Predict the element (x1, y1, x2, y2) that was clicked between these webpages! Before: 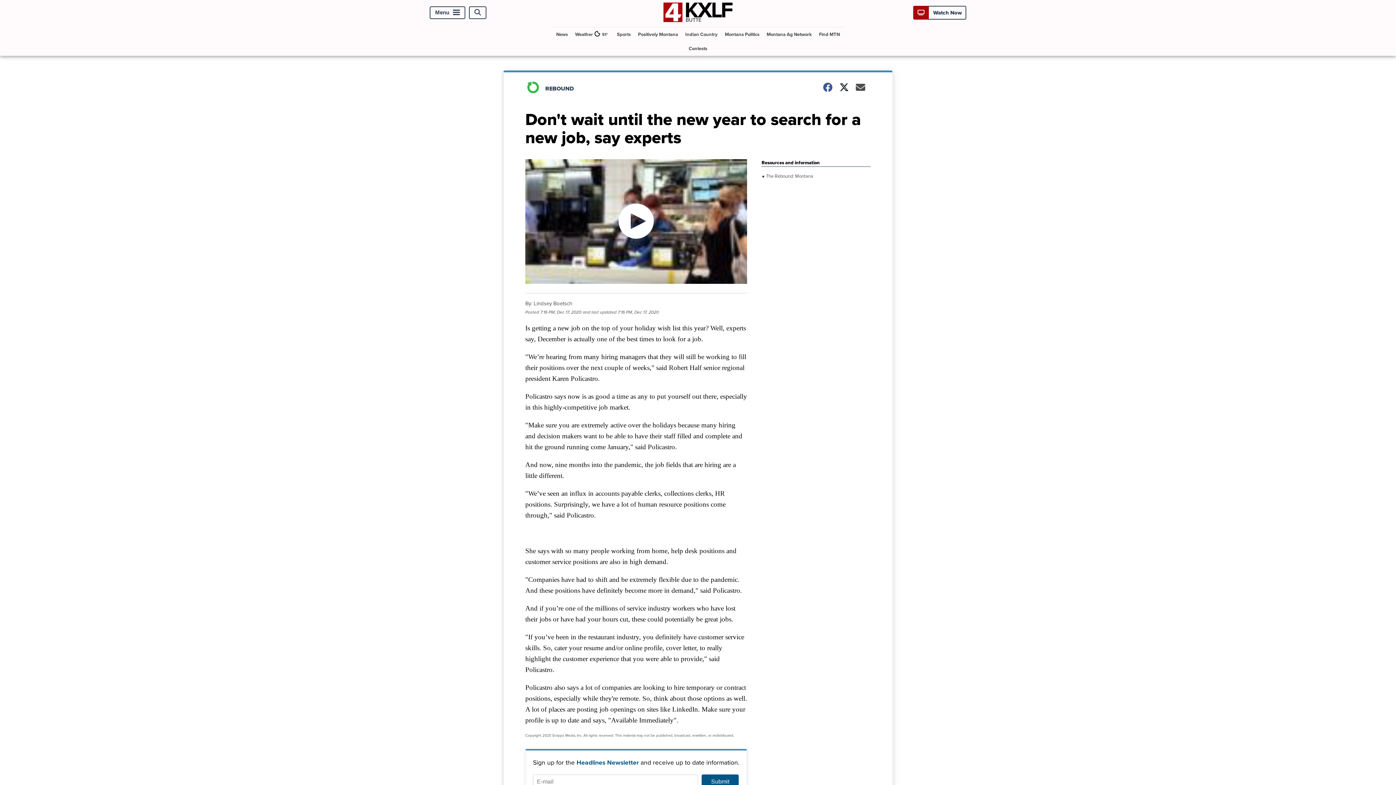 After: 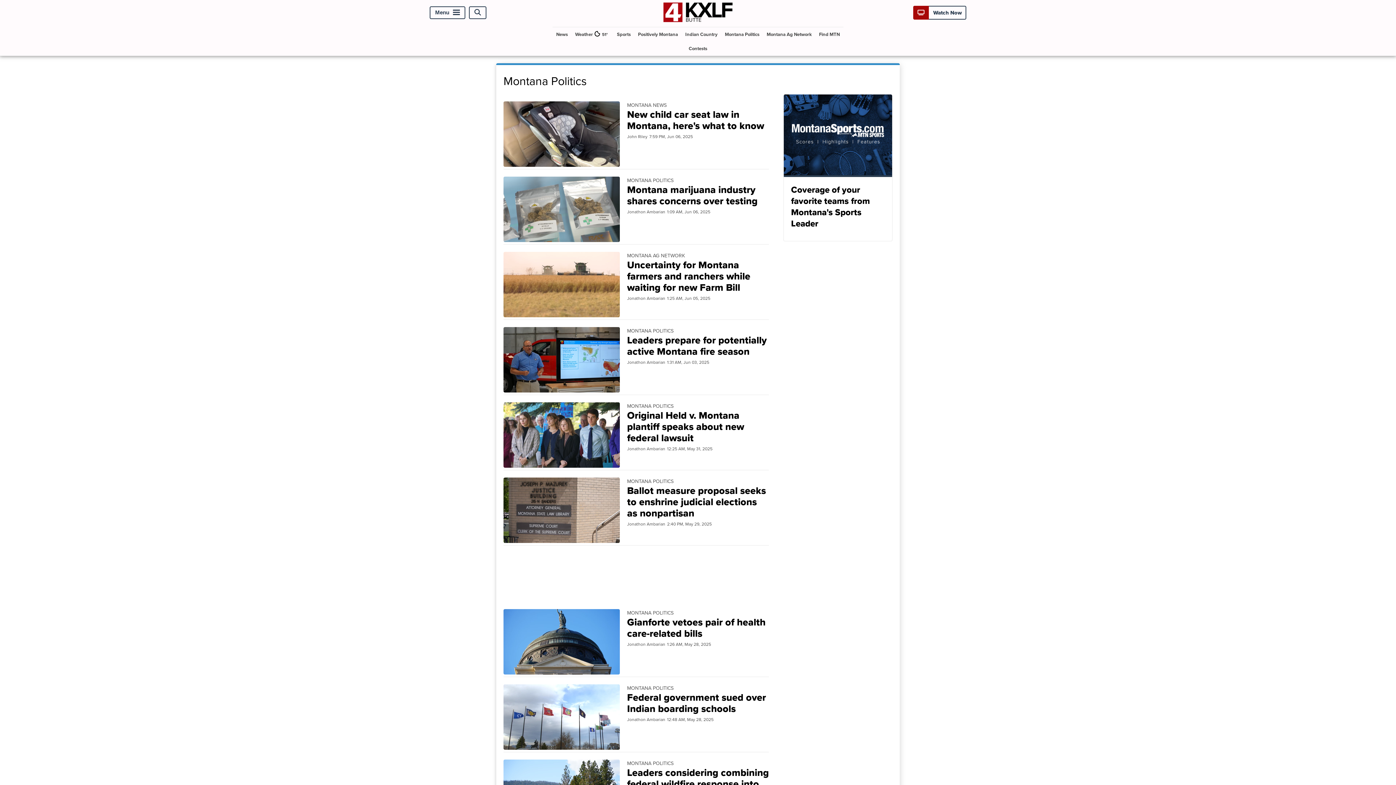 Action: label: Montana Politics bbox: (722, 27, 762, 41)